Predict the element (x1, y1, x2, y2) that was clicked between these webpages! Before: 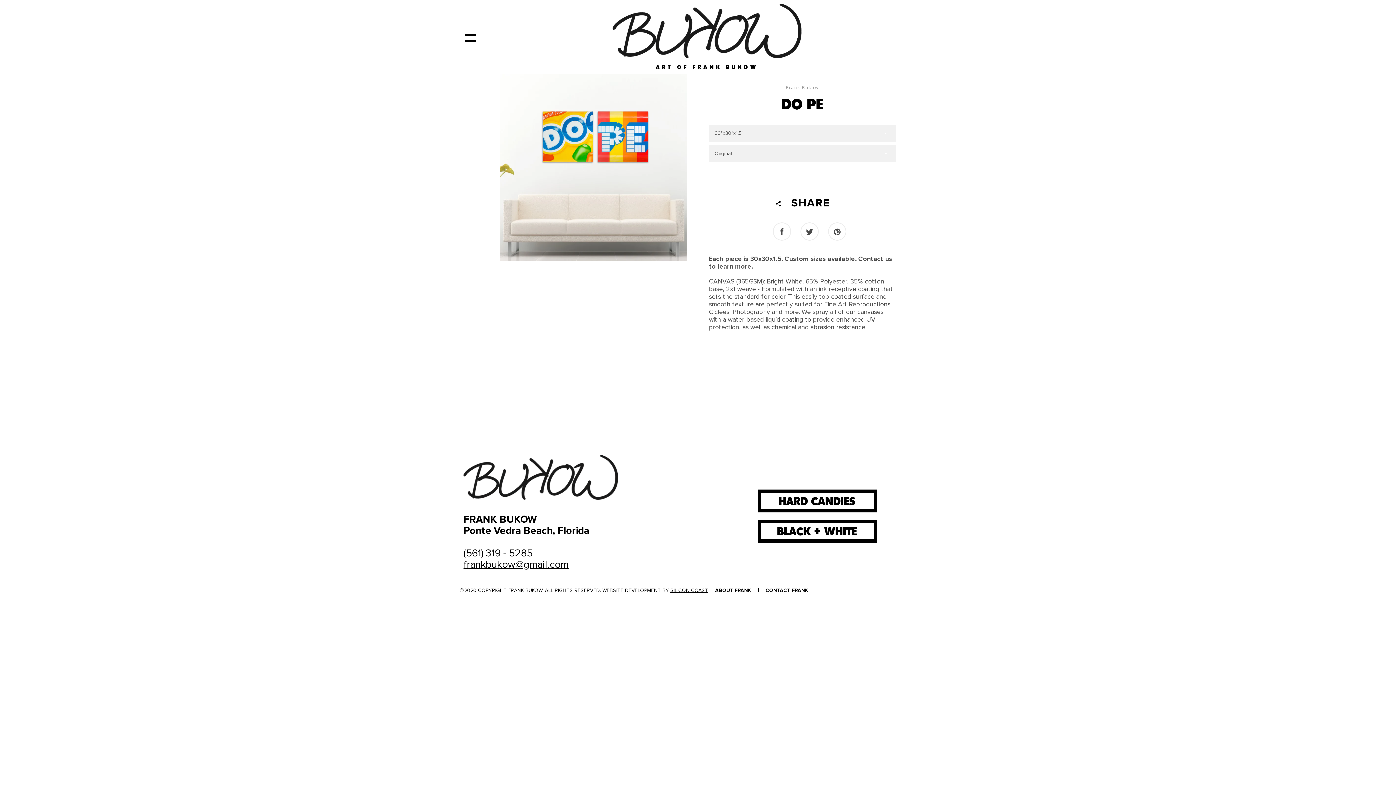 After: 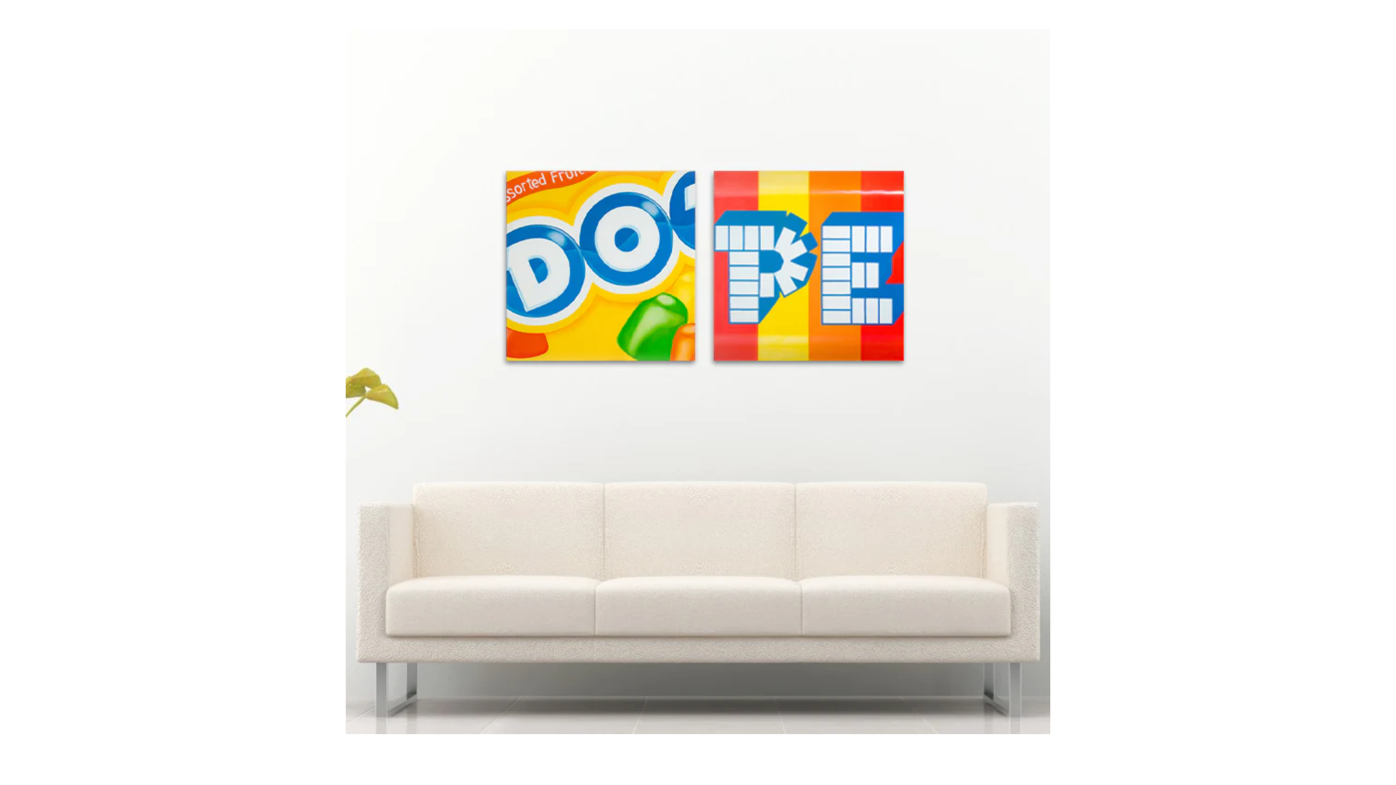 Action: bbox: (500, 73, 687, 261) label: Open image in slideshow